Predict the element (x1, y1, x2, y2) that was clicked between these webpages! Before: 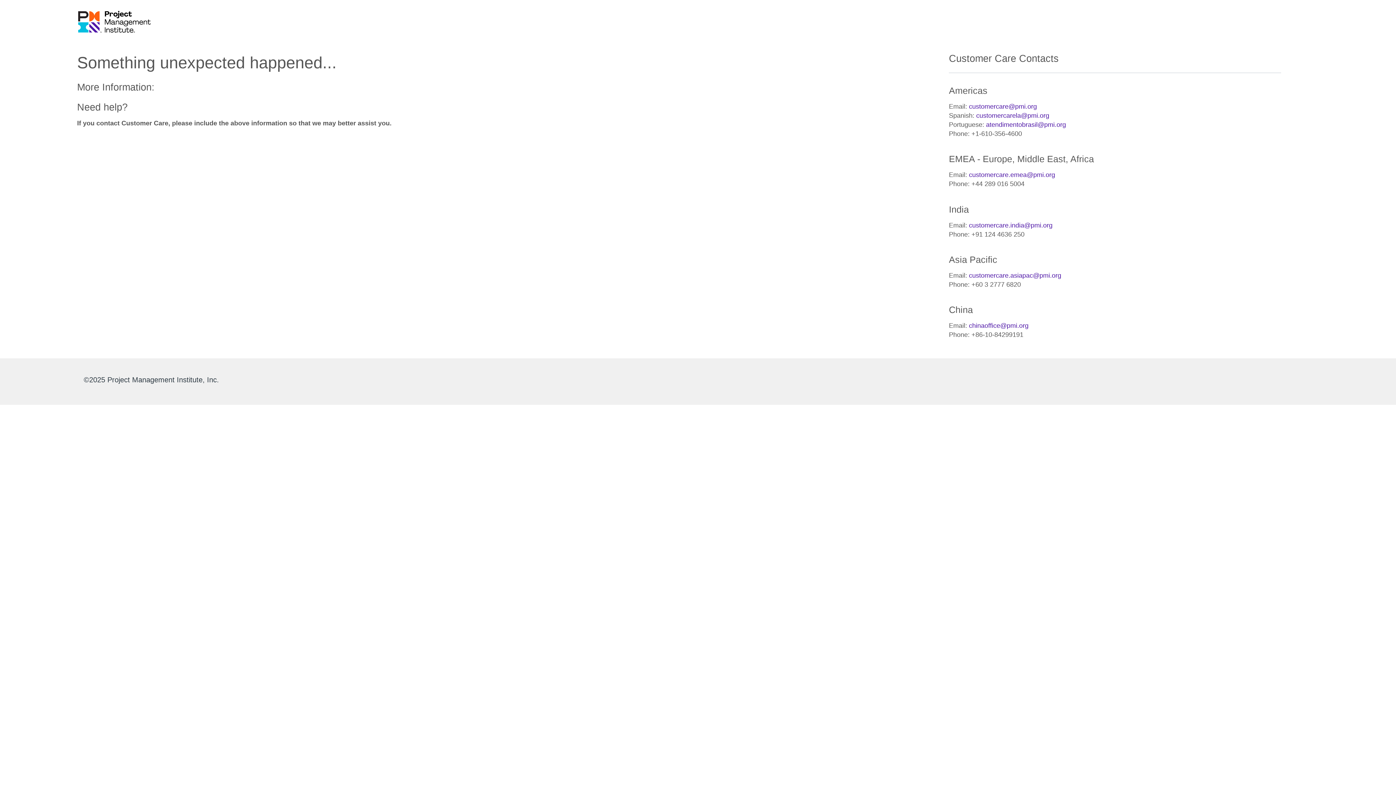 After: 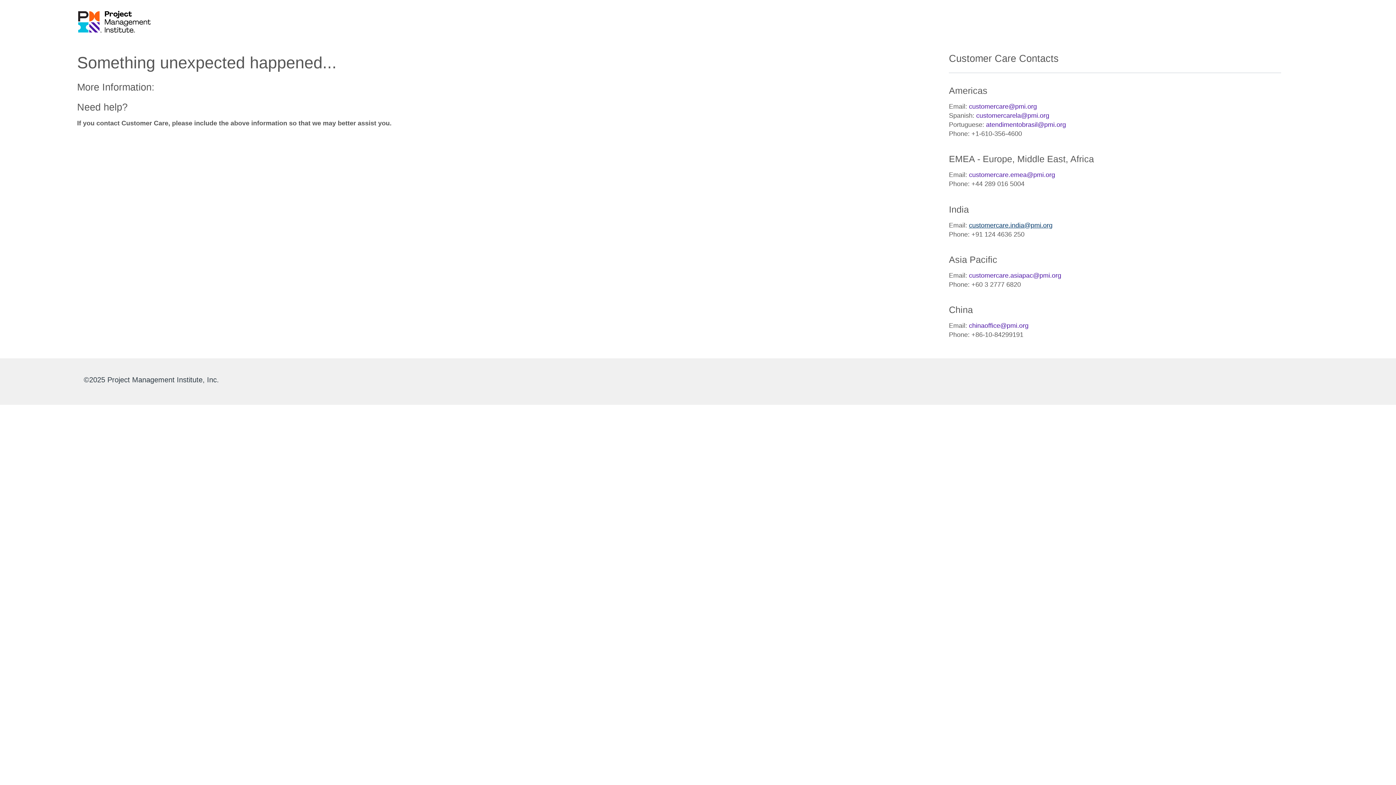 Action: label: customercare.india@pmi.org bbox: (969, 221, 1052, 228)